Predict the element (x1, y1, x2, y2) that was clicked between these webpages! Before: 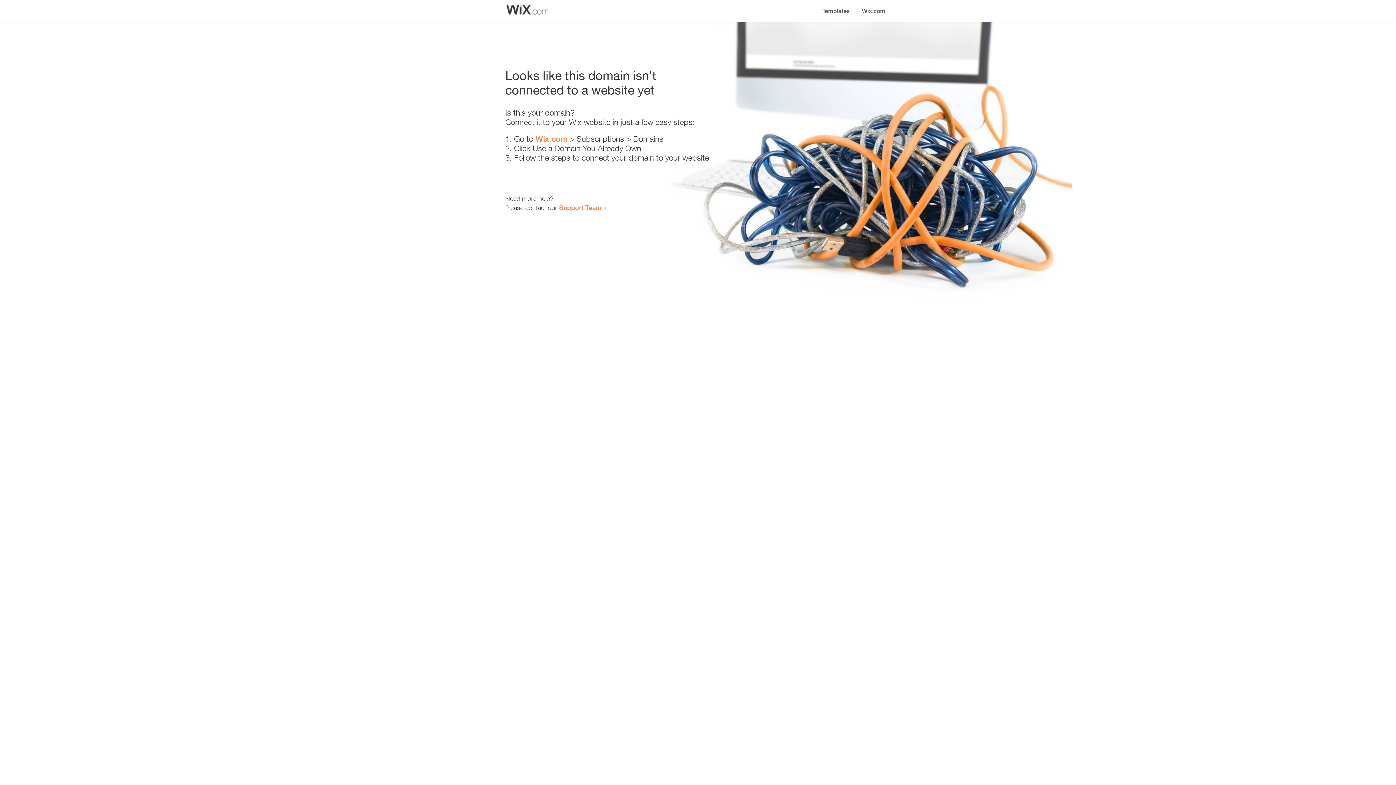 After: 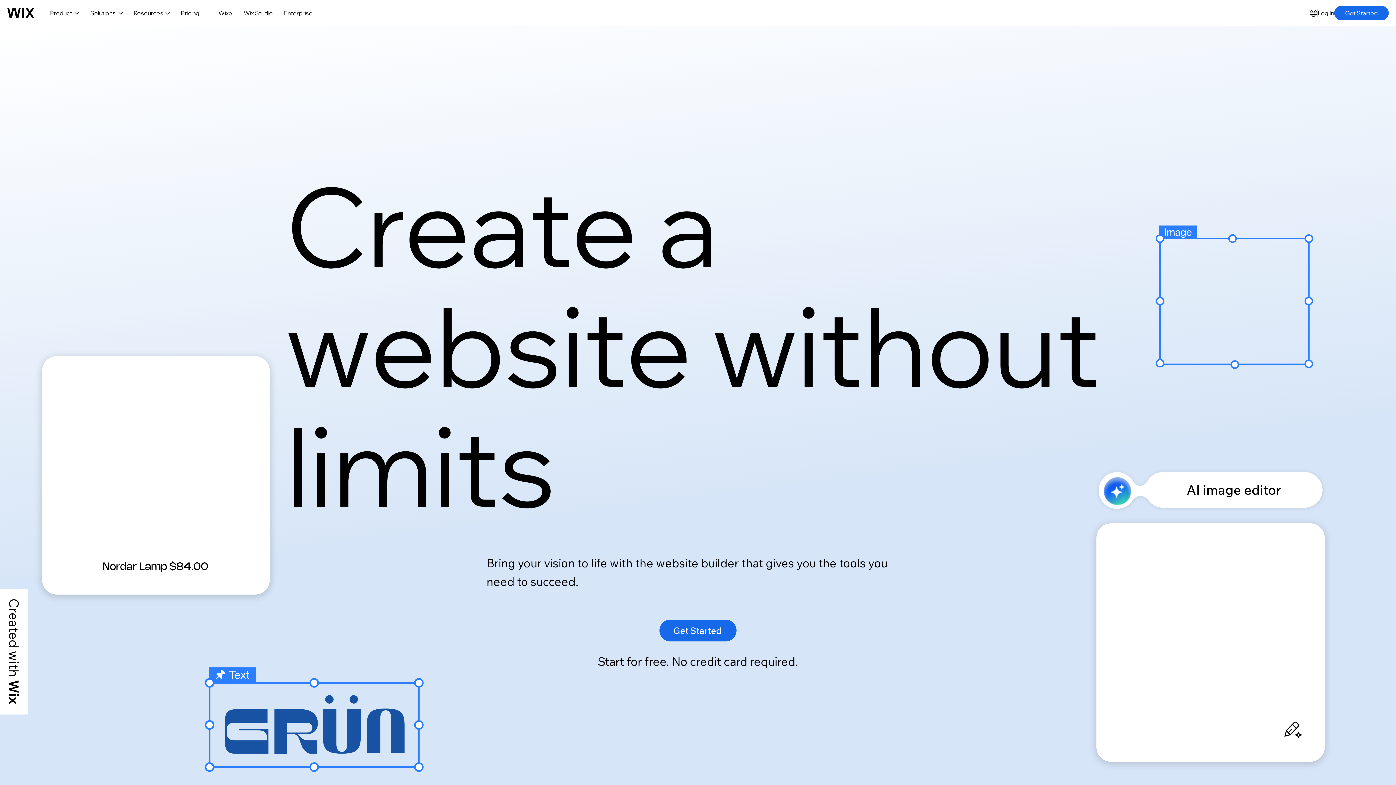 Action: label: Wix.com bbox: (535, 134, 567, 143)